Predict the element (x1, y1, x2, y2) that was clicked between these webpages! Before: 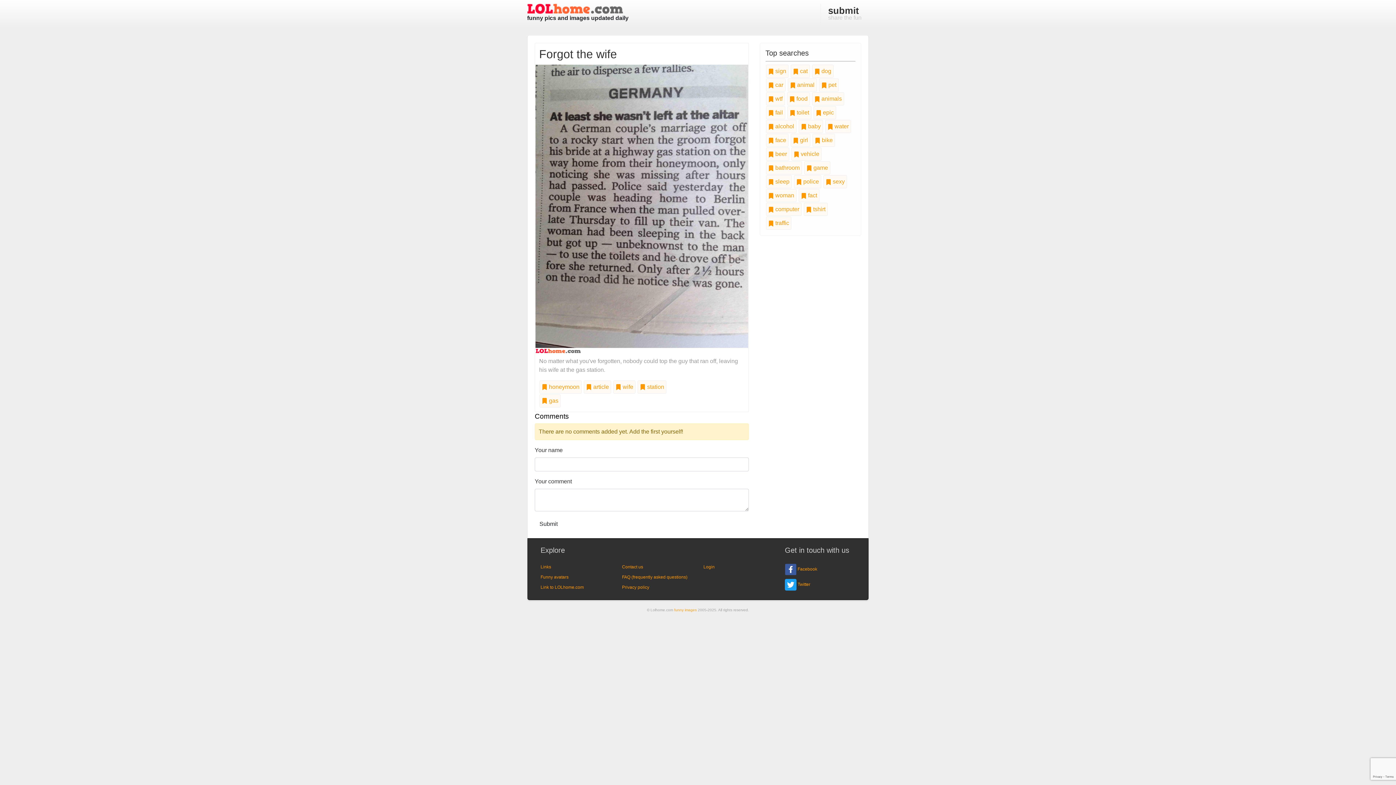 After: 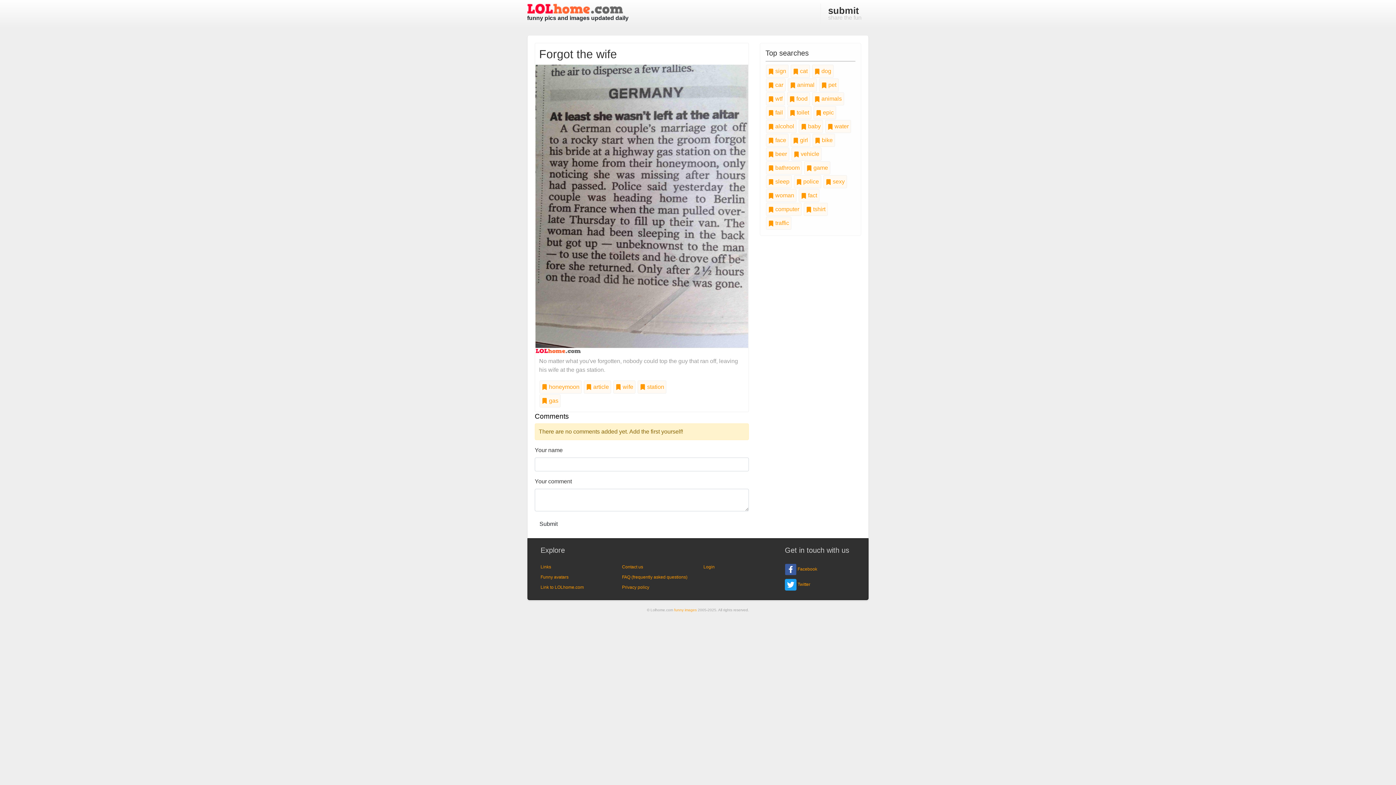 Action: bbox: (535, 205, 748, 211)